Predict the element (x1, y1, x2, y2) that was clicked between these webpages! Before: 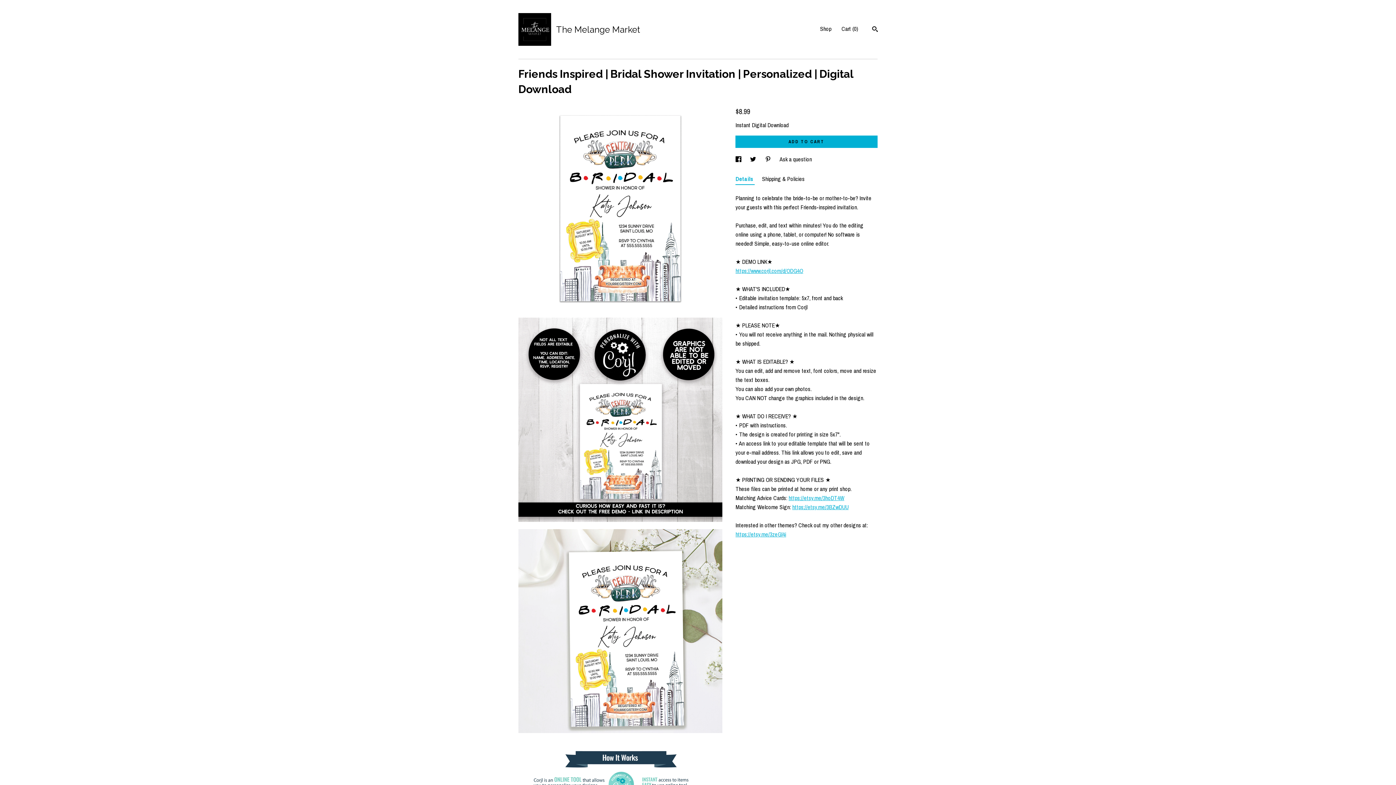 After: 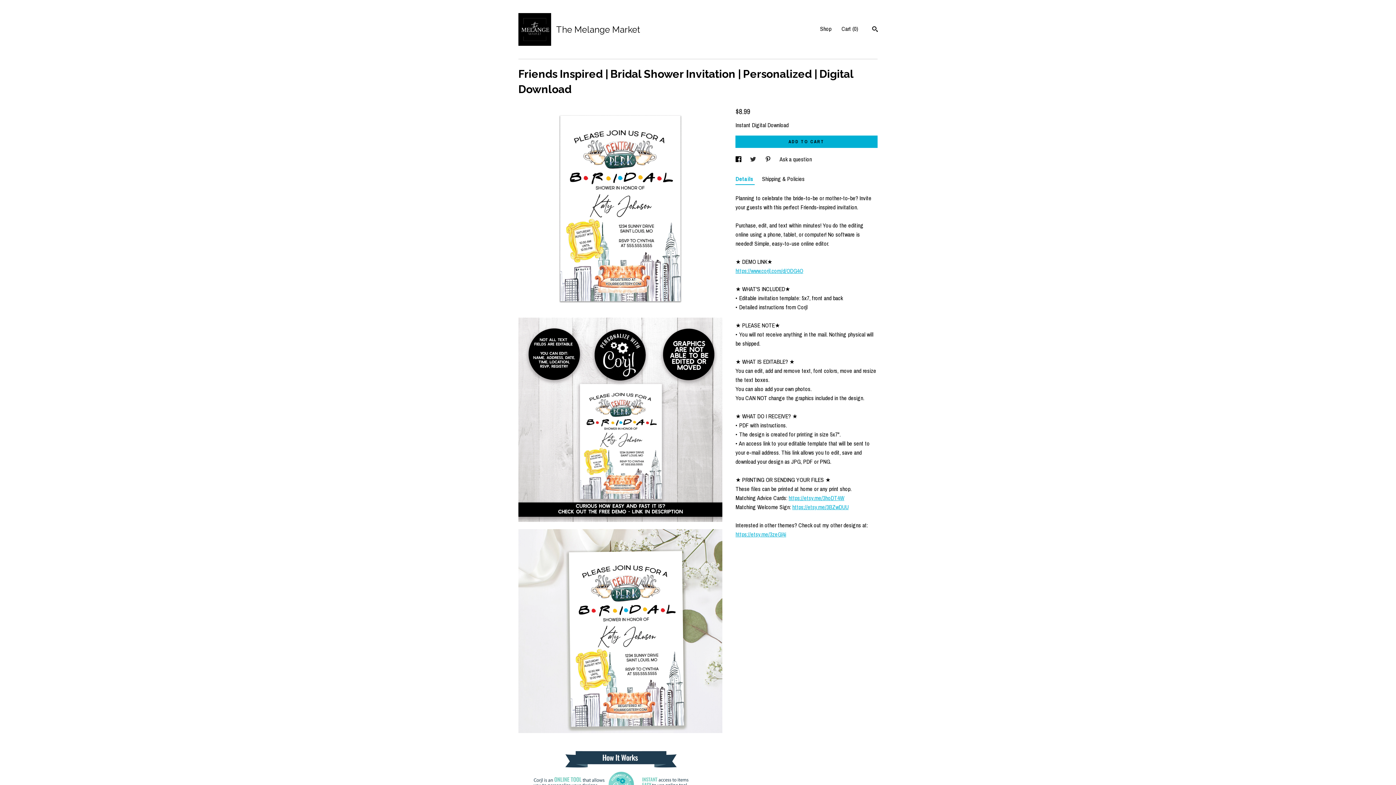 Action: label: social media share for  twitter bbox: (750, 155, 757, 163)